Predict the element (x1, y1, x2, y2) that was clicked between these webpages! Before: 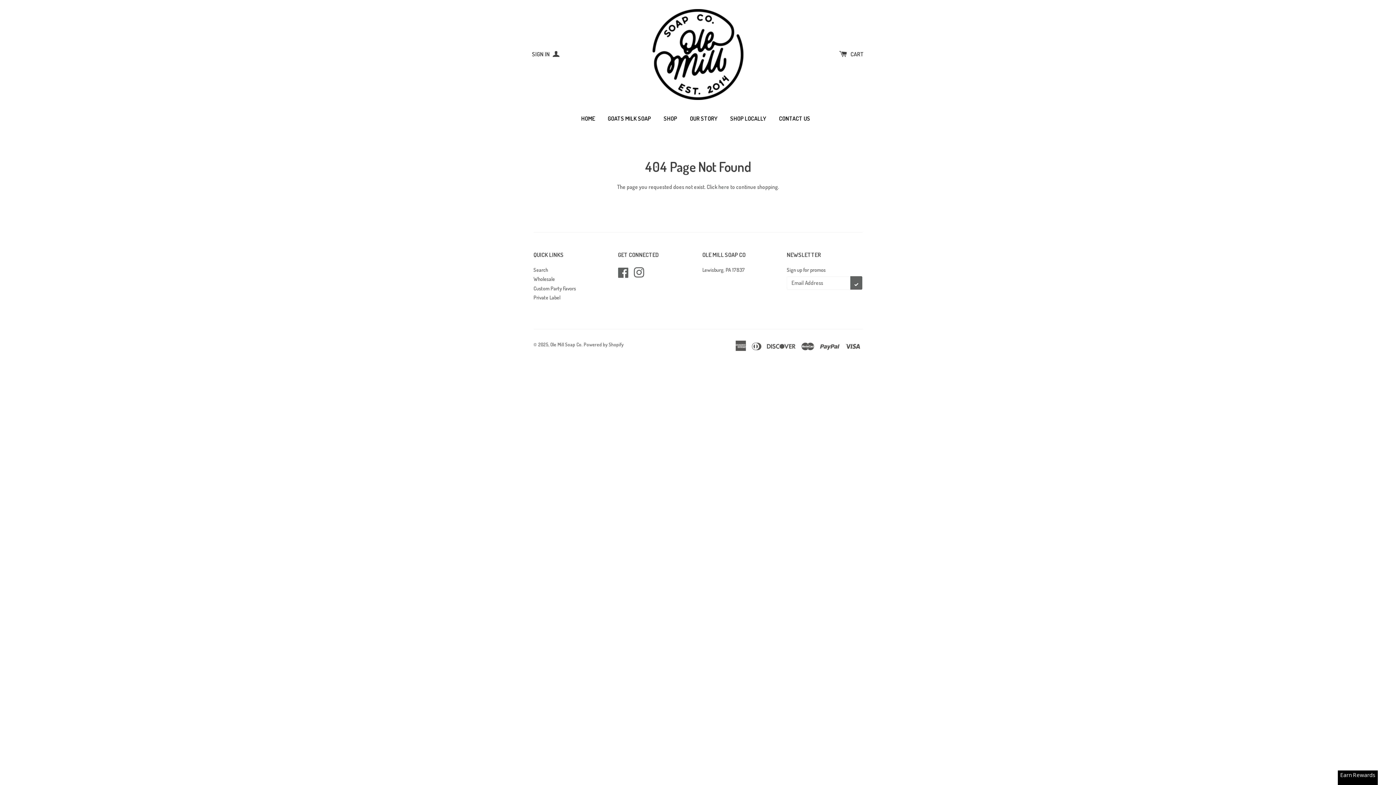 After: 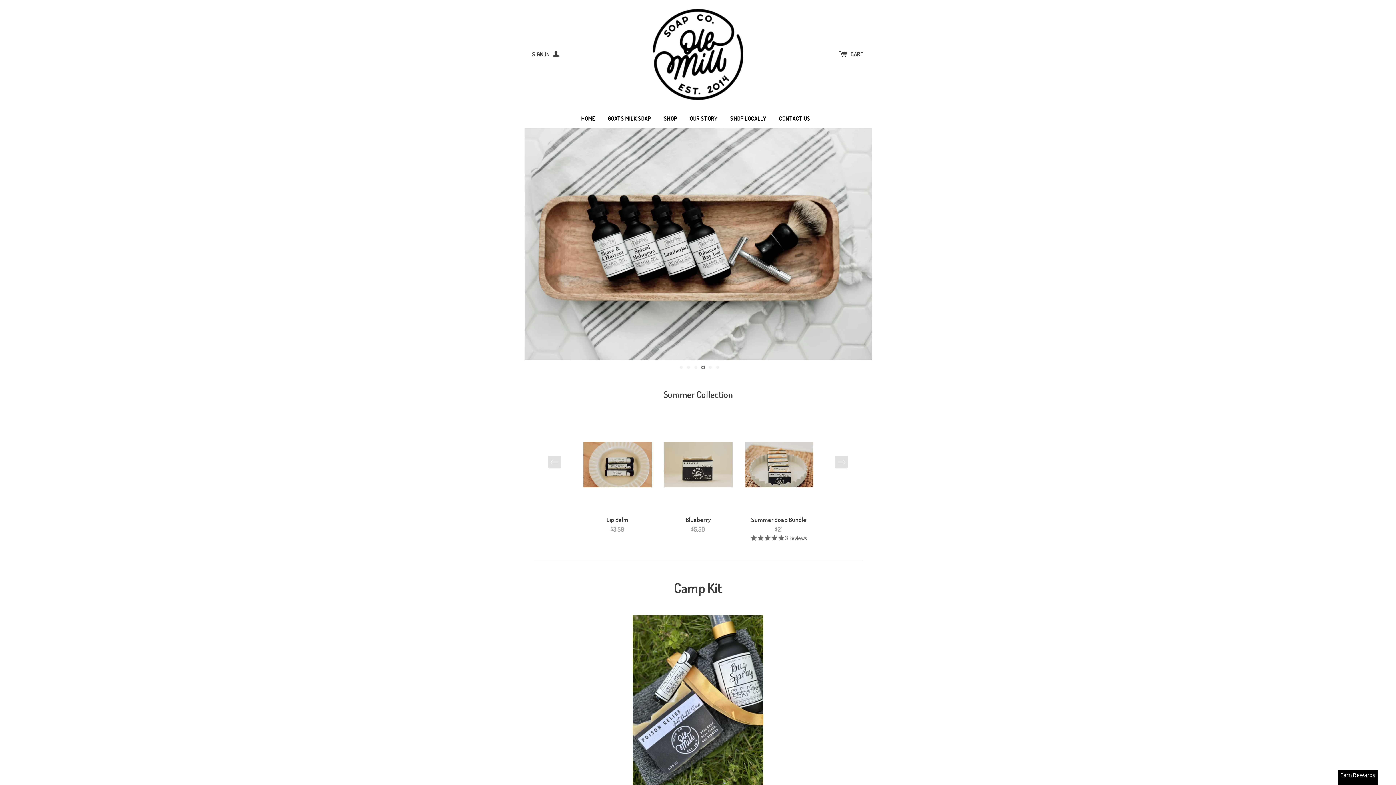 Action: bbox: (615, 9, 781, 100)